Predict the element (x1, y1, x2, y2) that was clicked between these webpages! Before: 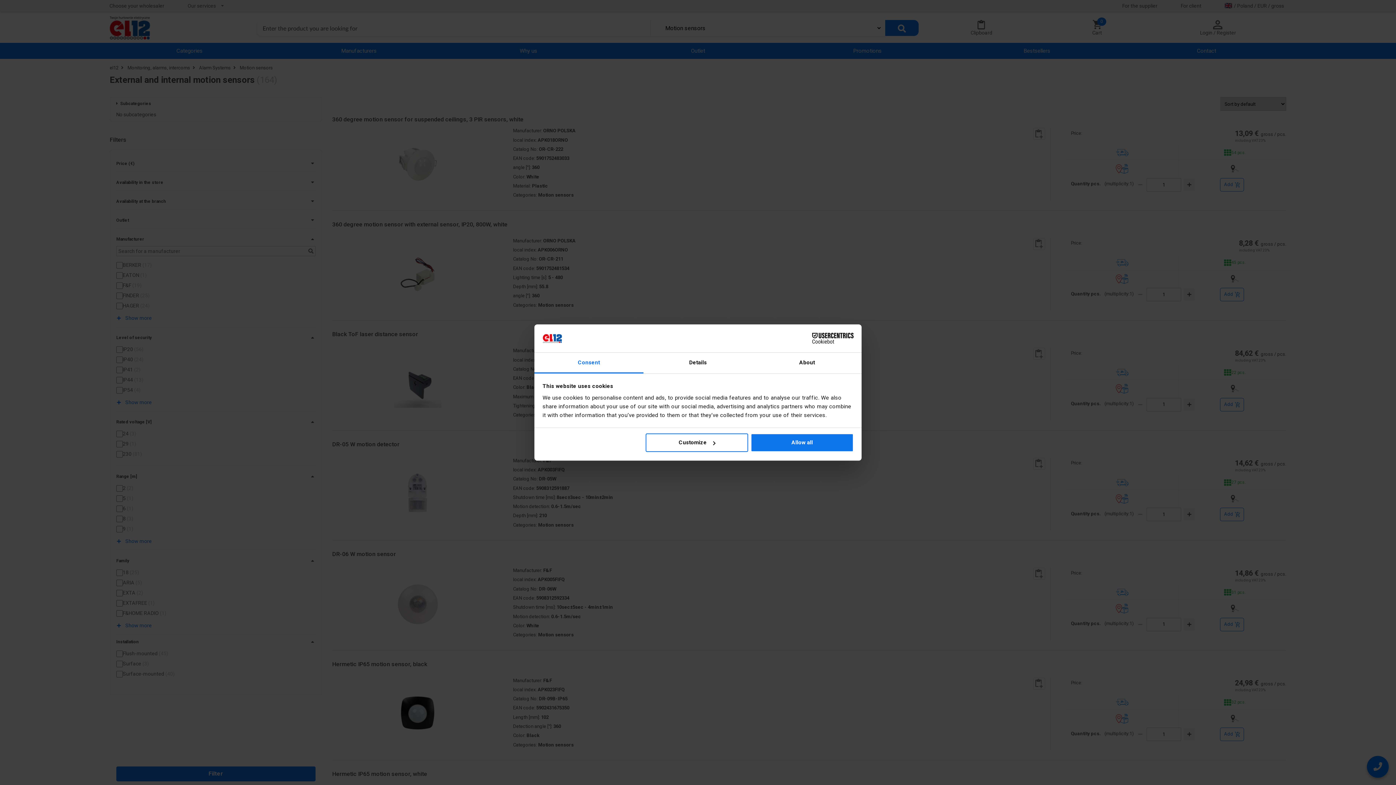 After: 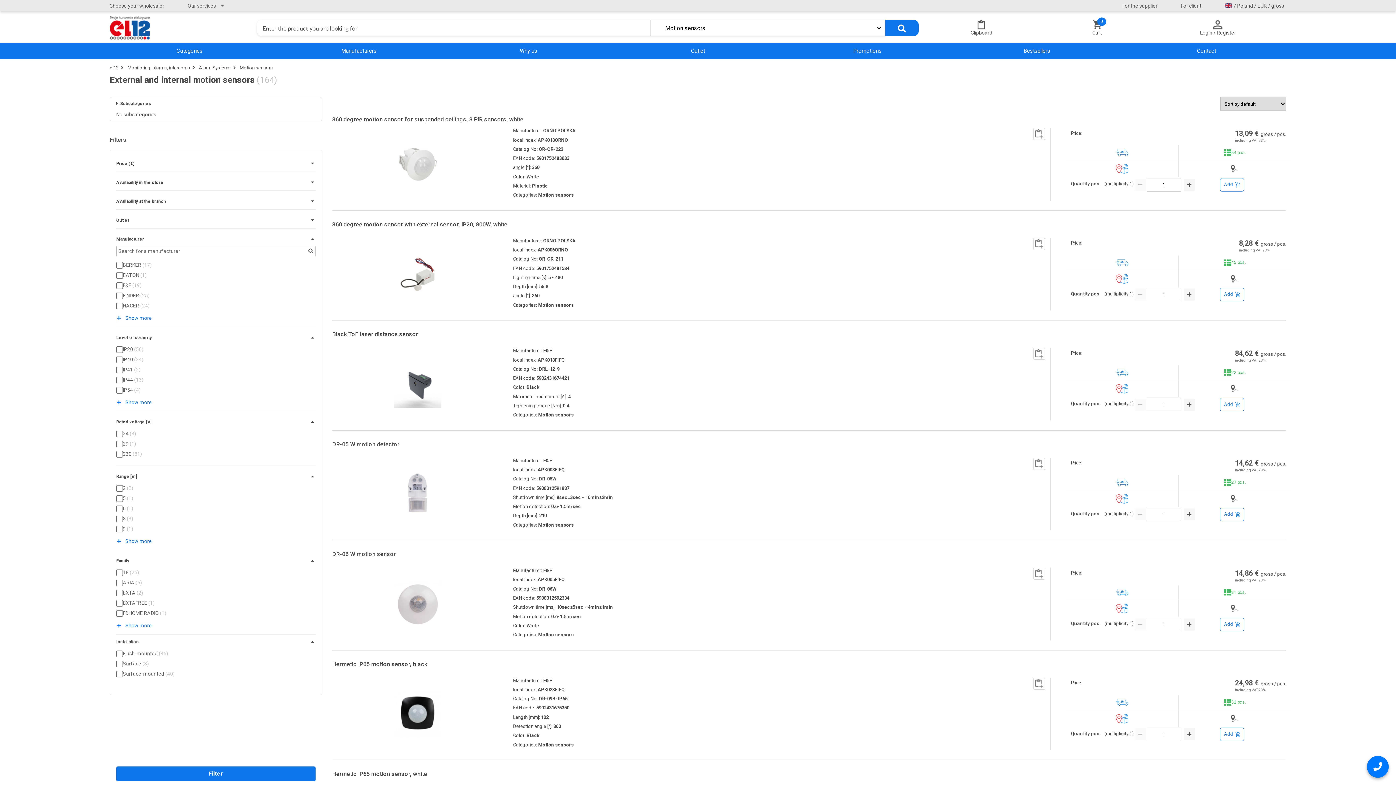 Action: bbox: (751, 433, 853, 452) label: Allow all